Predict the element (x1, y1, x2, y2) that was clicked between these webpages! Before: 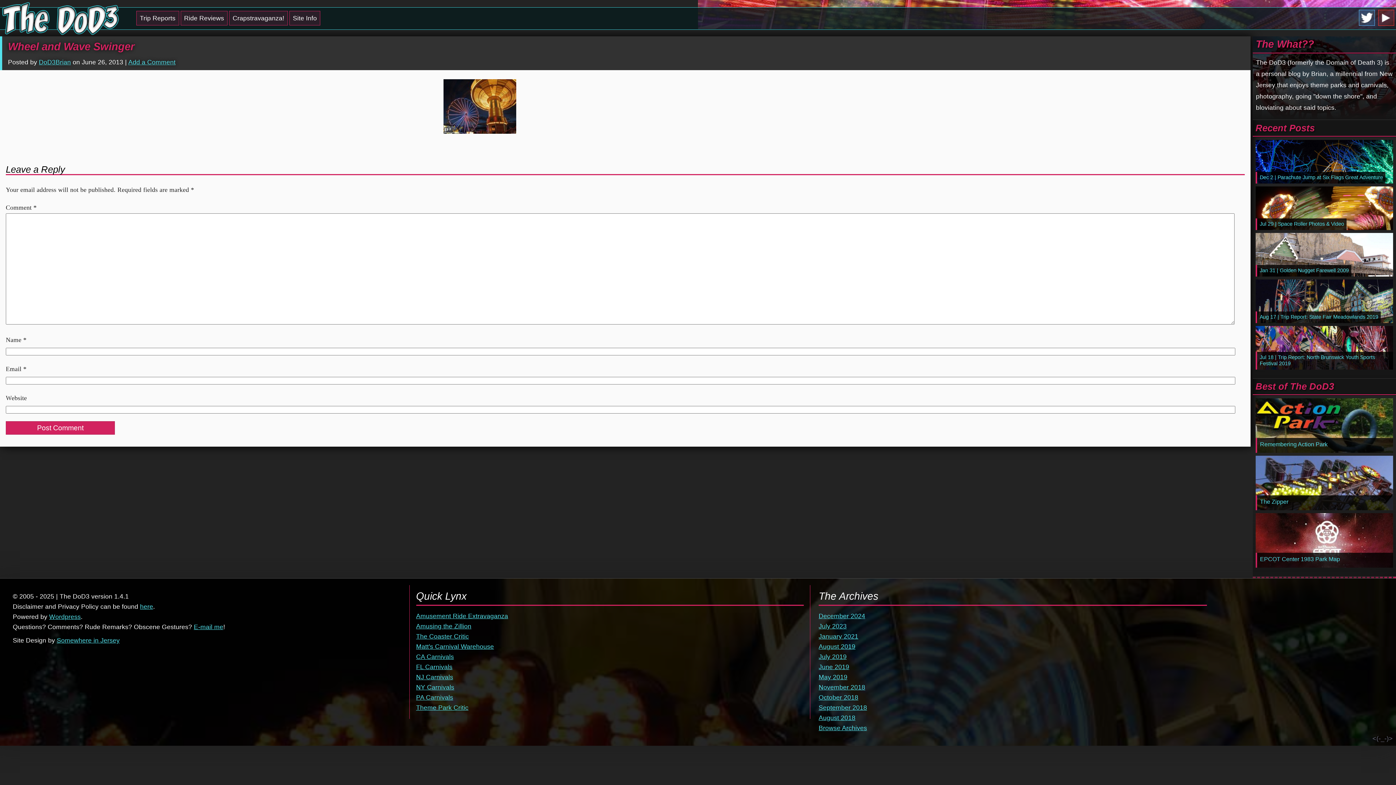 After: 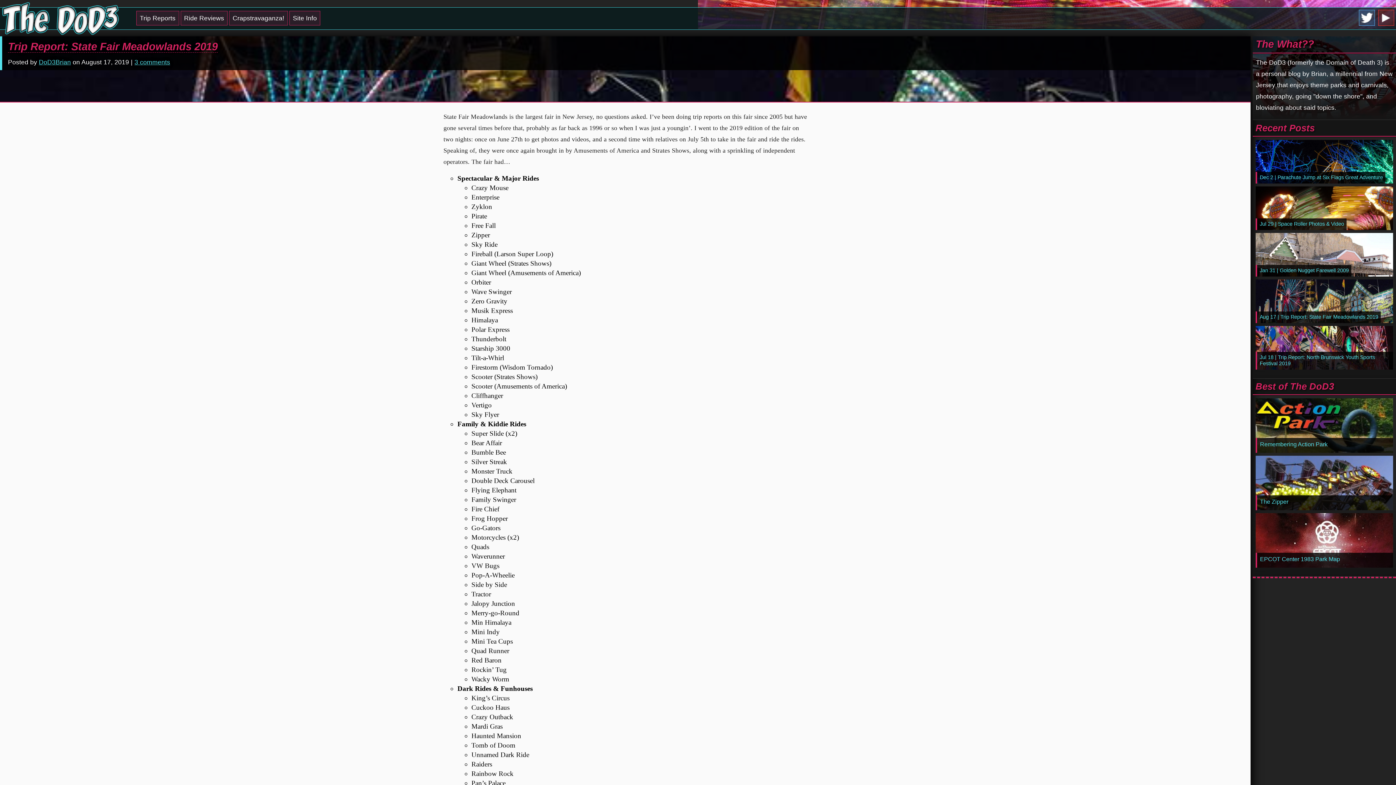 Action: label: Aug 17 | Trip Report: State Fair Meadowlands 2019 bbox: (1256, 279, 1393, 323)